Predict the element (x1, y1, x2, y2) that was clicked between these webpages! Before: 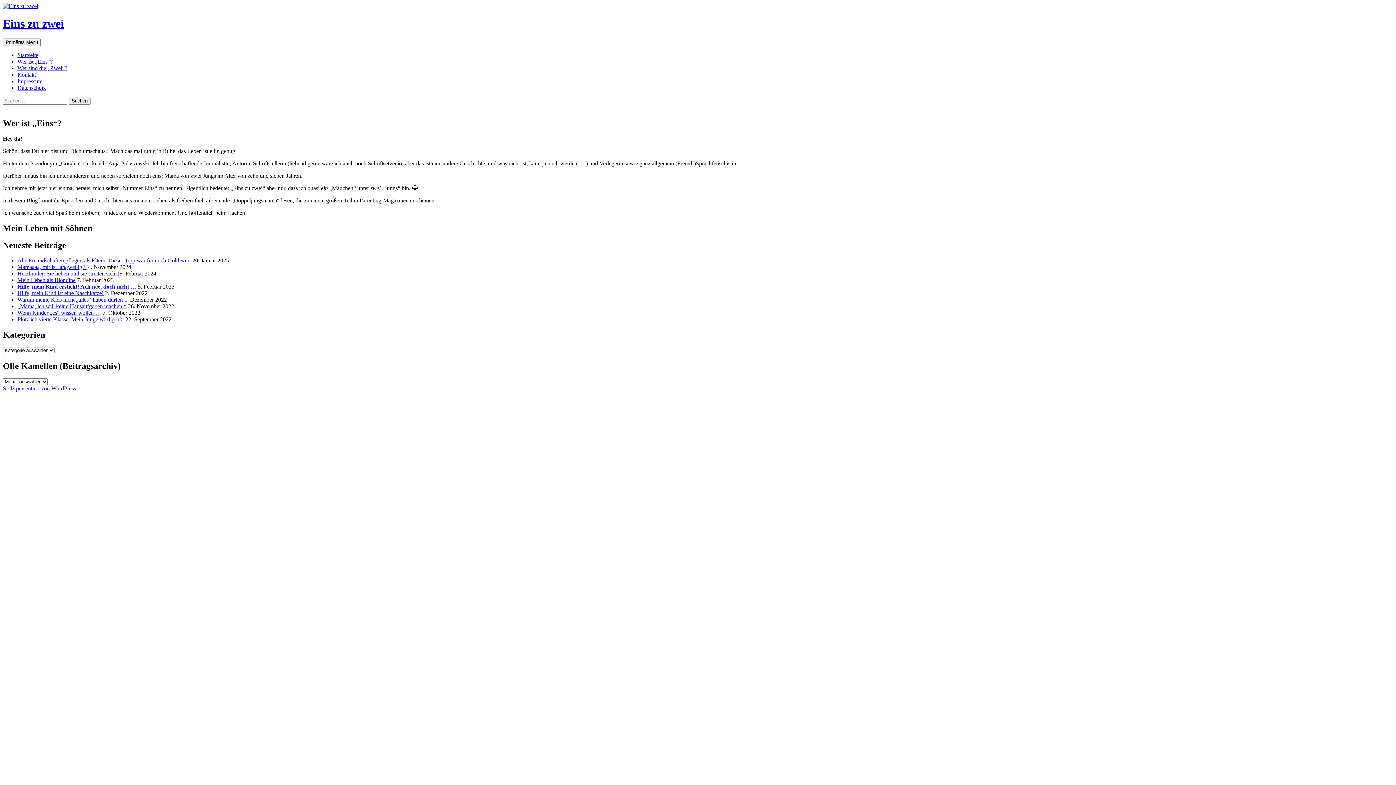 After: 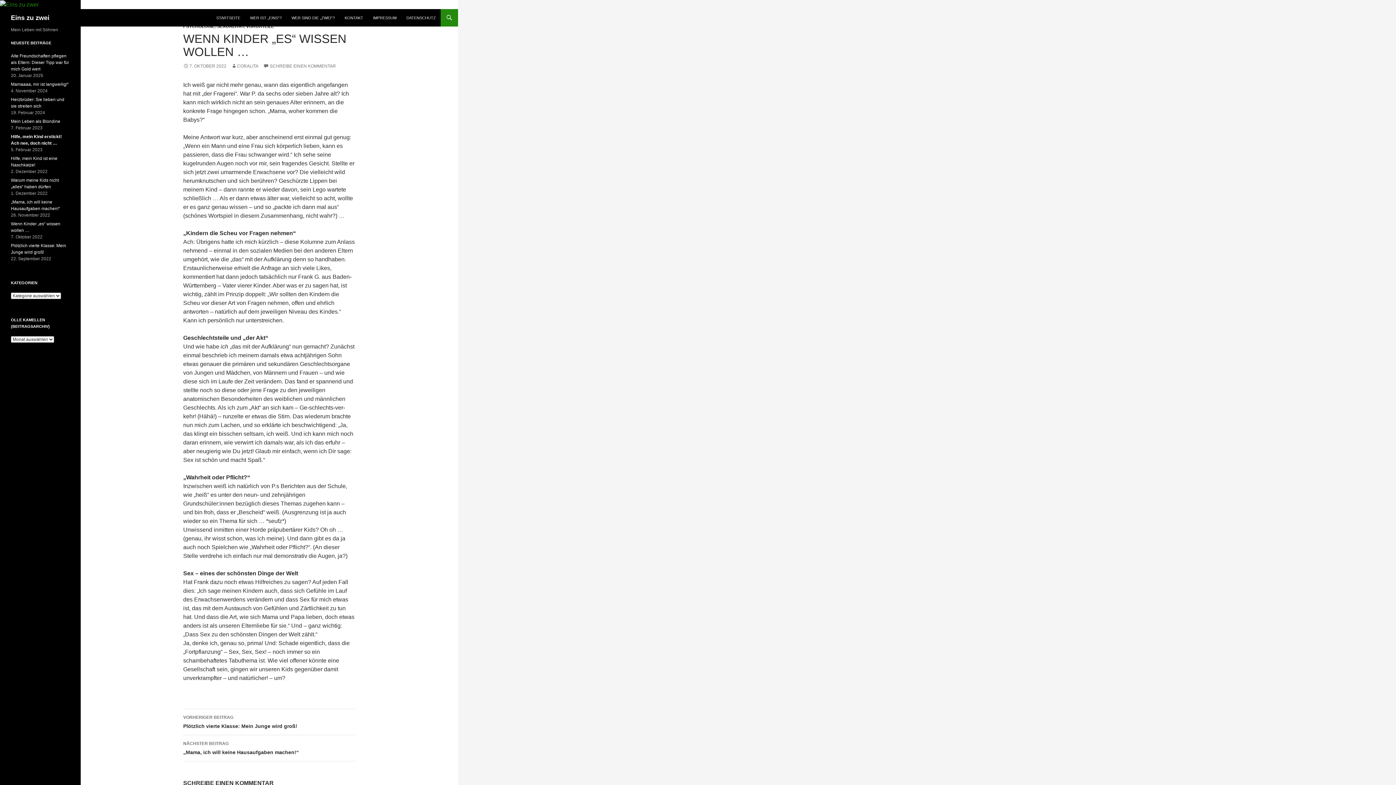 Action: bbox: (17, 309, 101, 316) label: Wenn Kinder „es“ wissen wollen …